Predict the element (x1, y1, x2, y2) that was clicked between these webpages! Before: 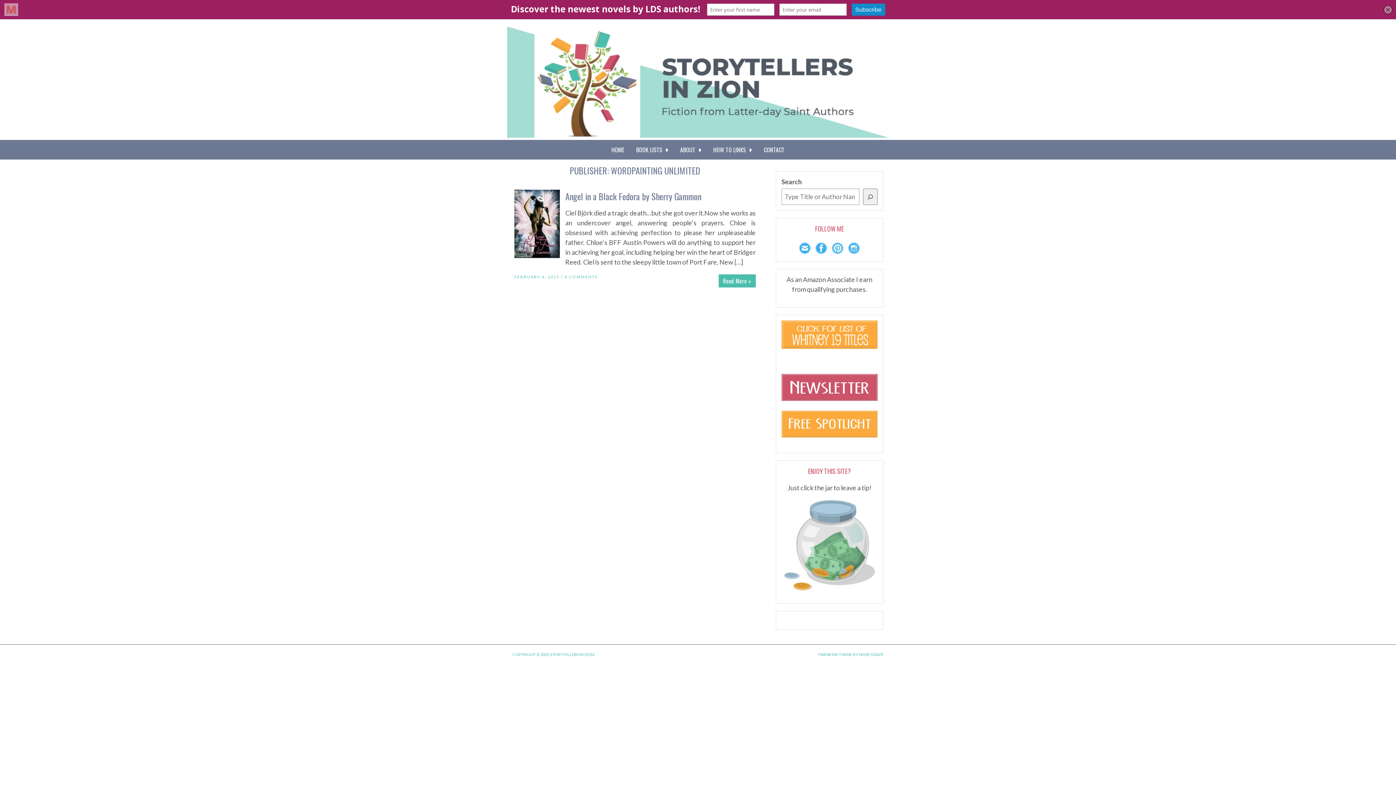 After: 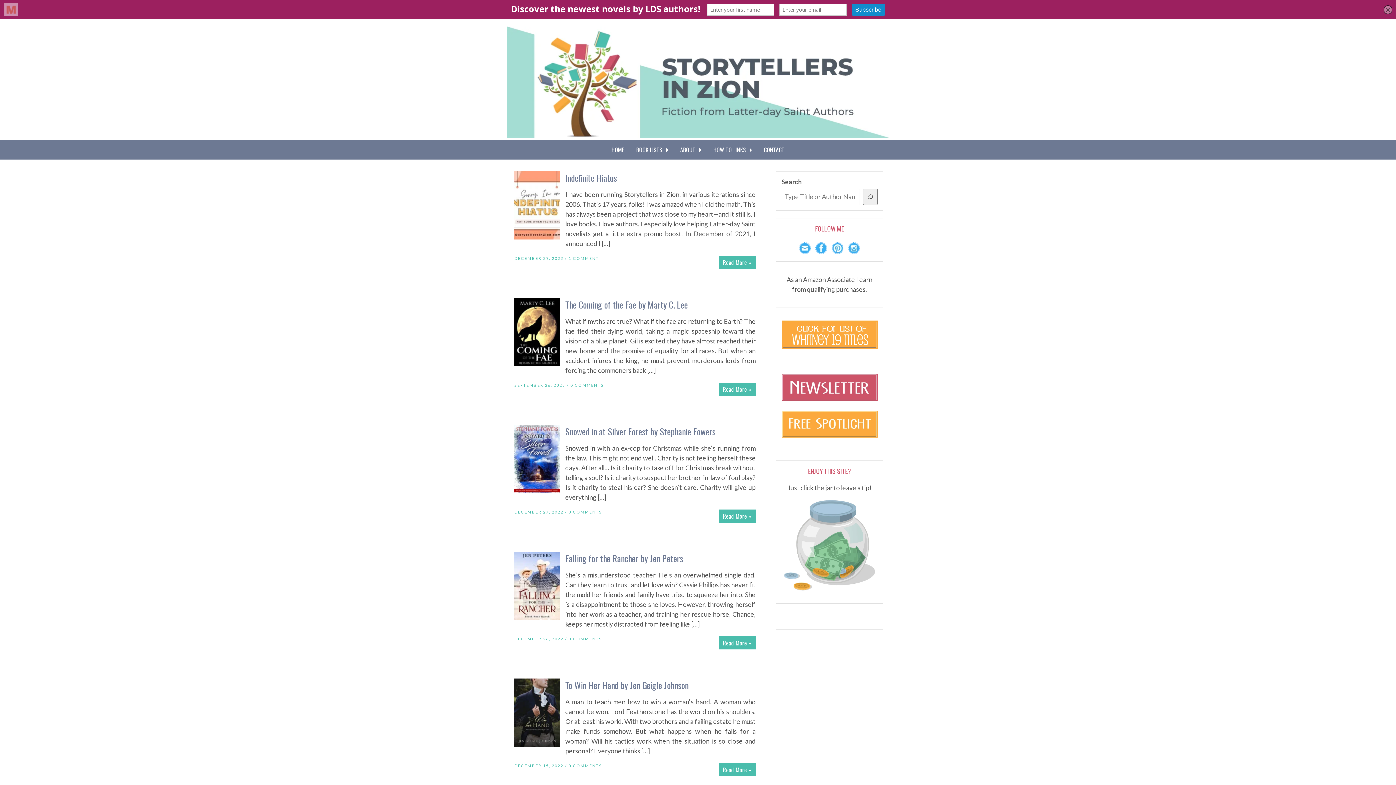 Action: bbox: (507, 77, 889, 85)